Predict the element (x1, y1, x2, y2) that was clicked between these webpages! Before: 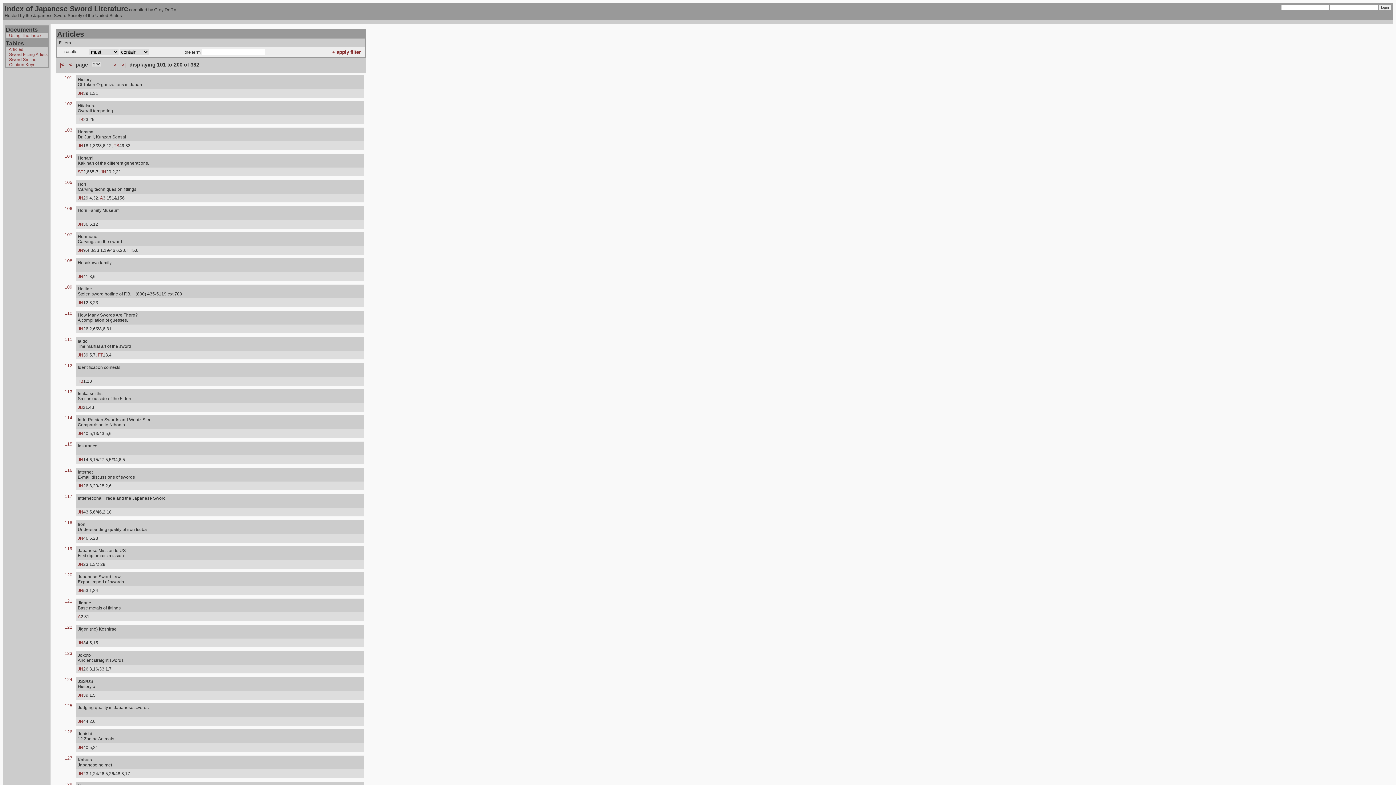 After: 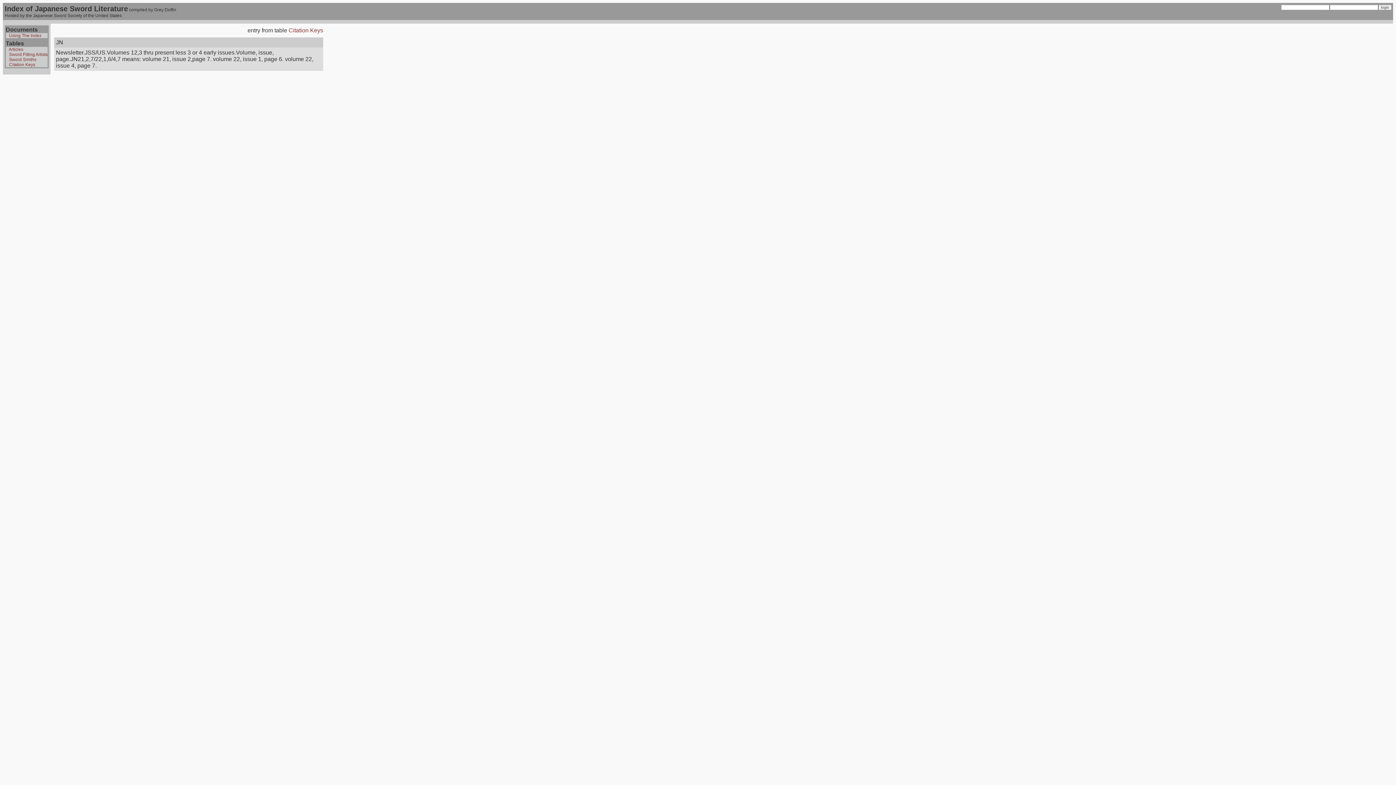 Action: bbox: (77, 431, 83, 436) label: JN